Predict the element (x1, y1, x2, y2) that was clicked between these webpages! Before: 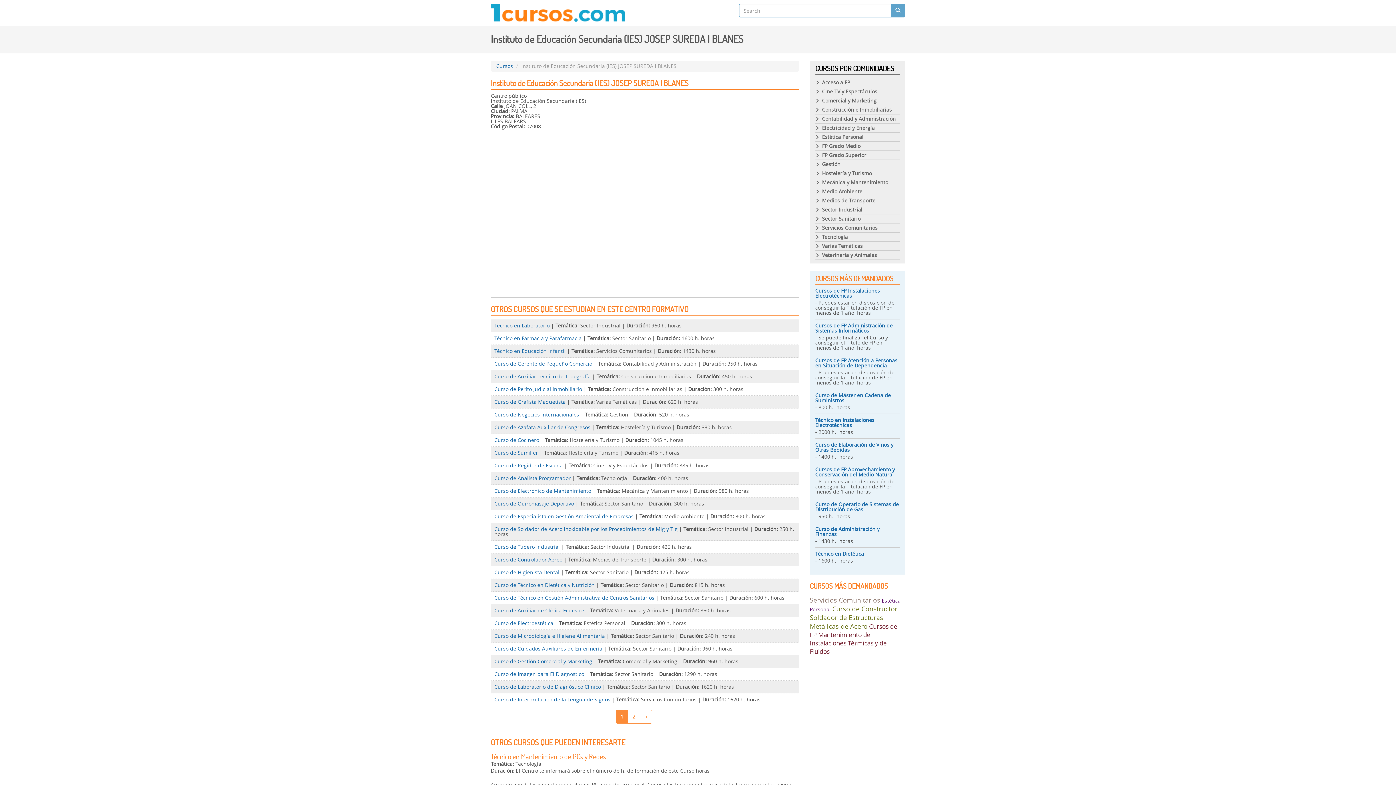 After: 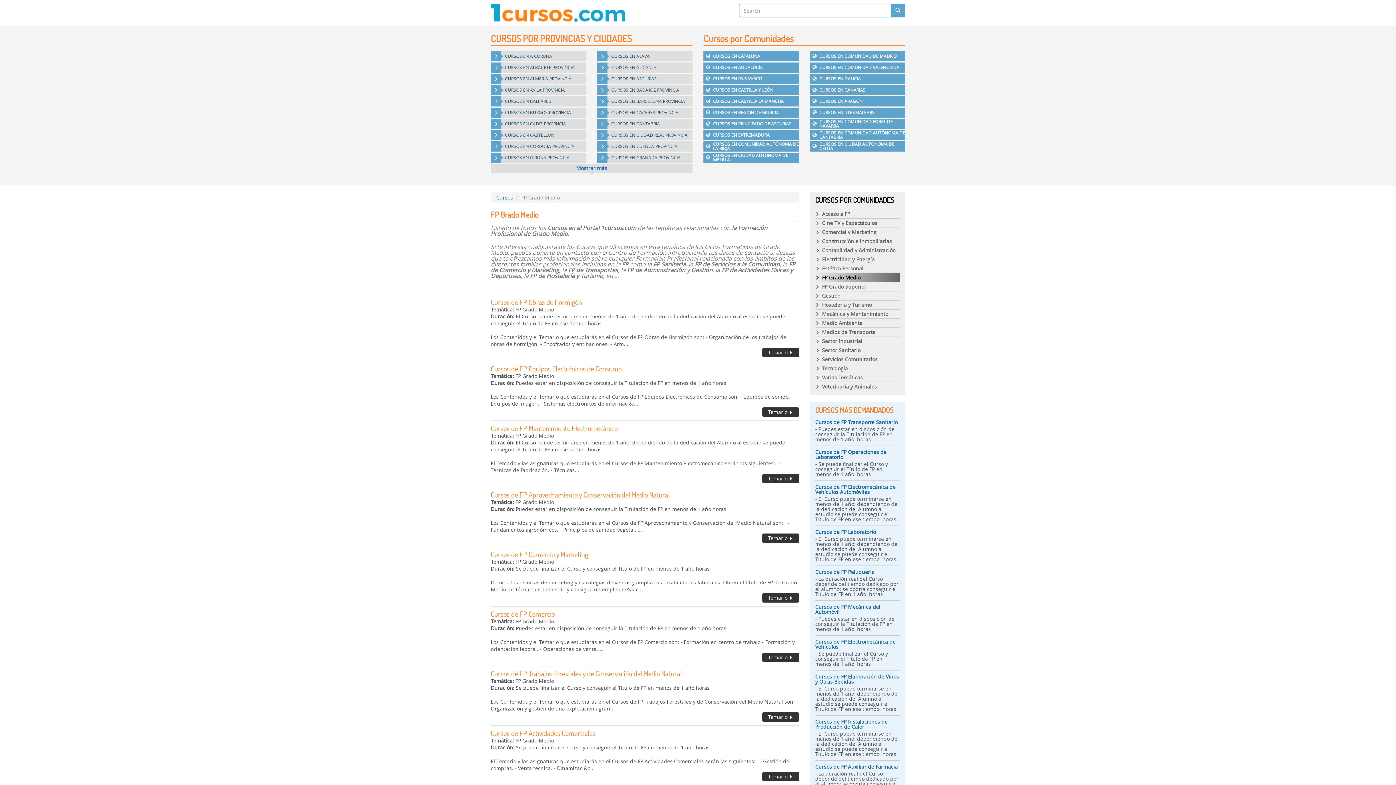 Action: label: FP Grado Medio bbox: (815, 141, 900, 150)